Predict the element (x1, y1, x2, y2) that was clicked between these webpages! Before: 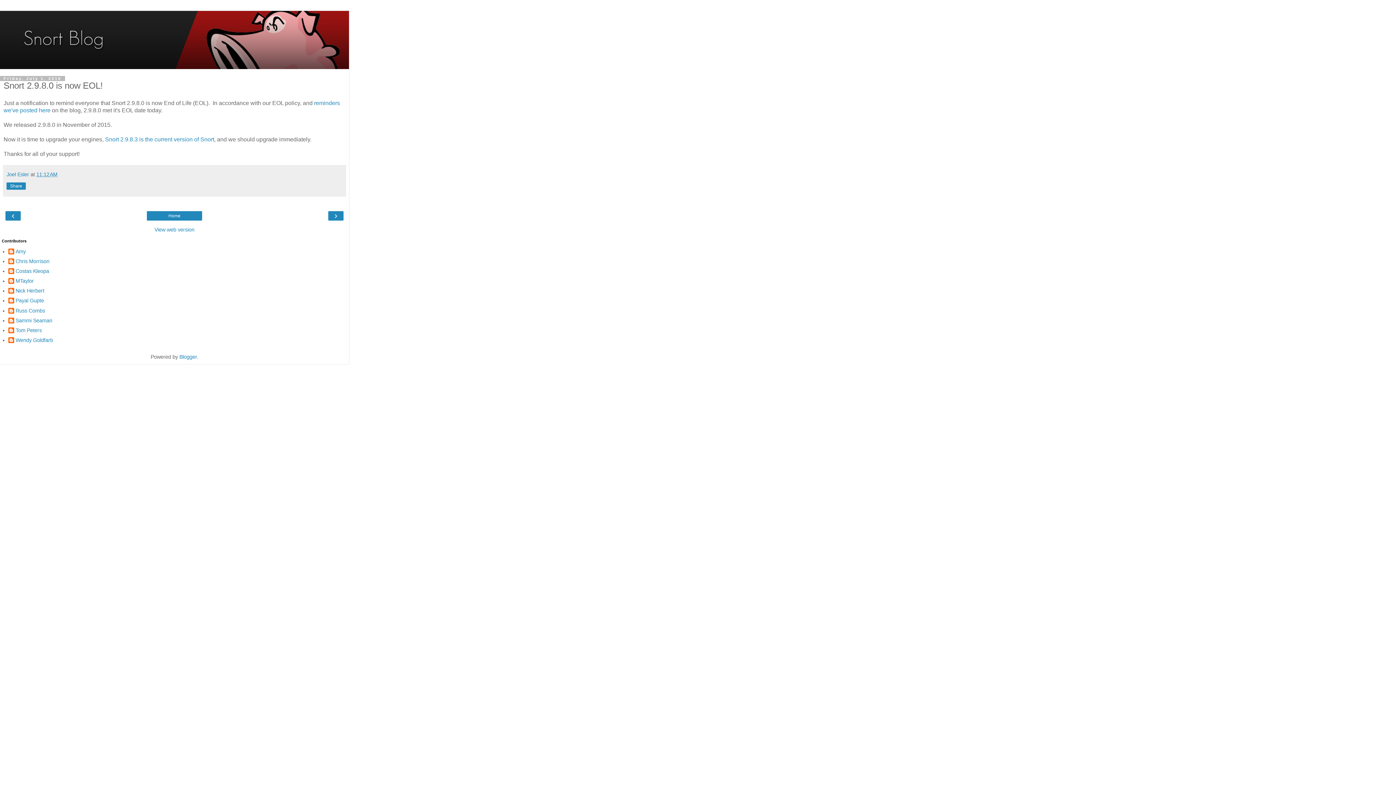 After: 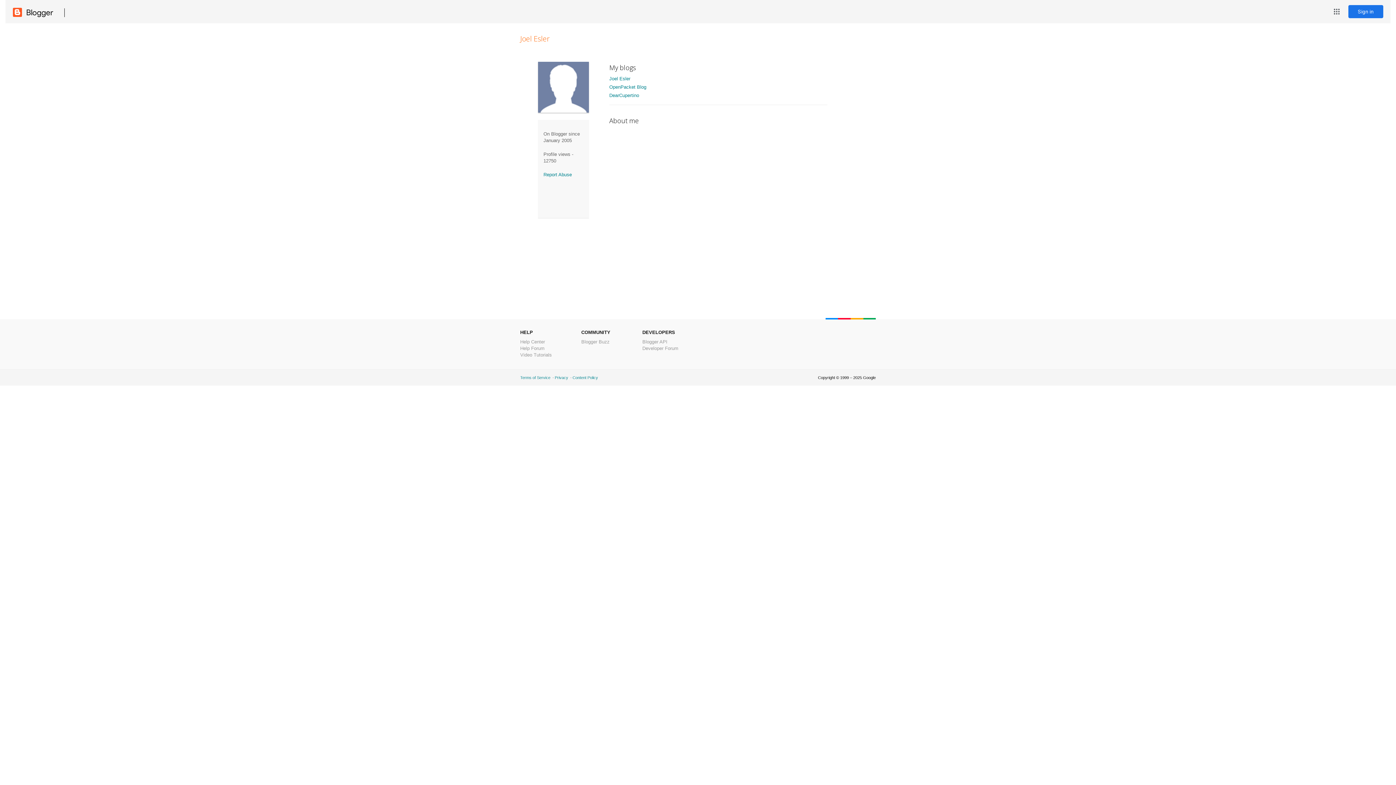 Action: bbox: (6, 171, 30, 177) label: Joel Esler 